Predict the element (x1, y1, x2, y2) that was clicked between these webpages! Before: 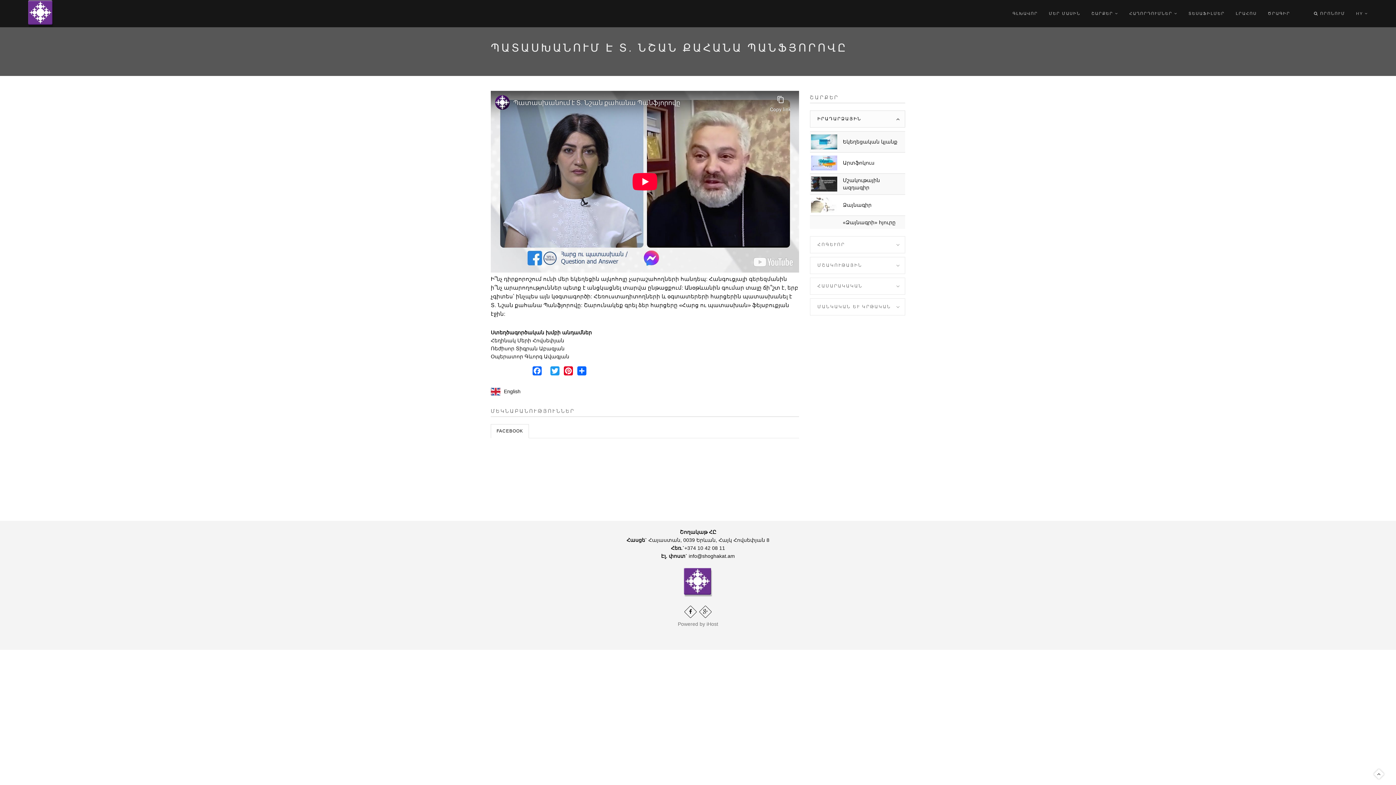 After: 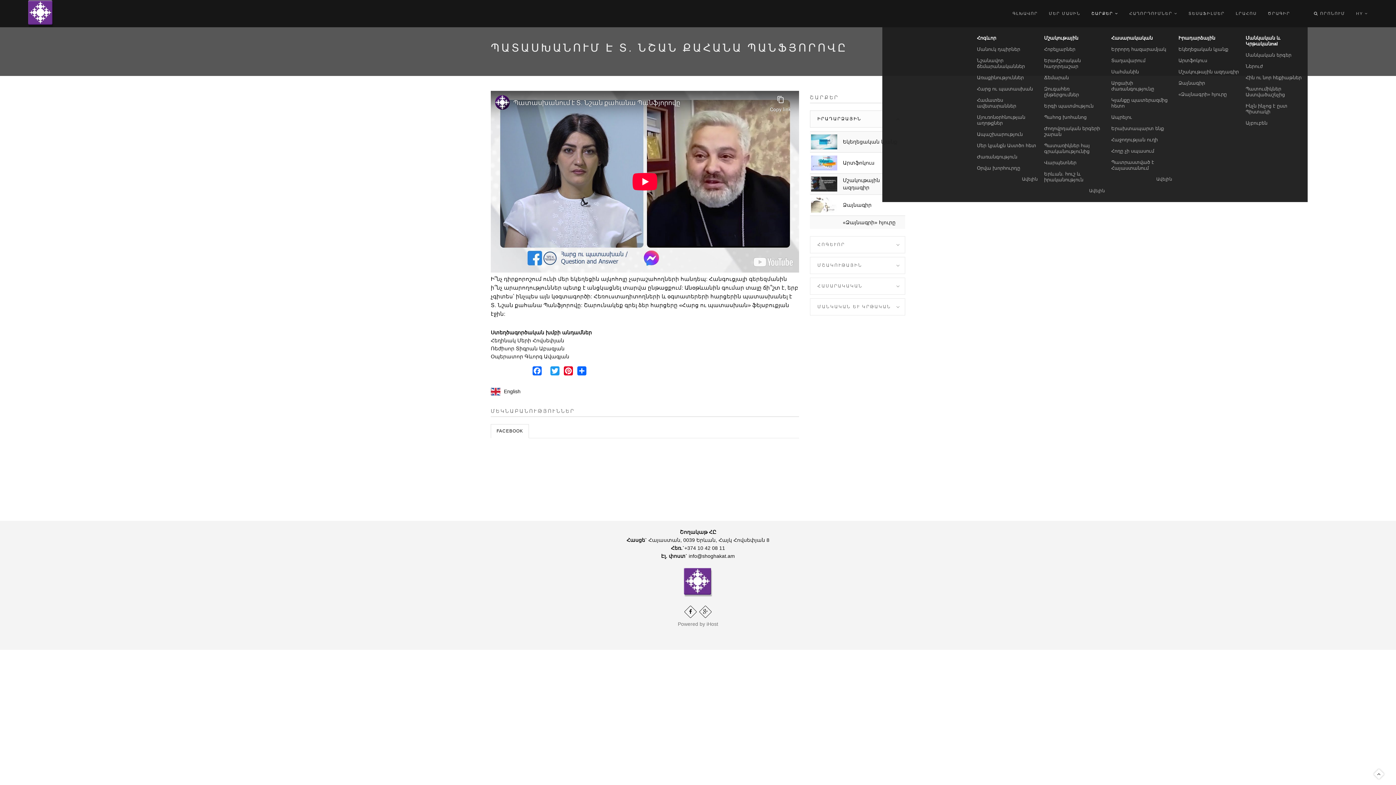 Action: label: ՇԱՐՔԵՐ  bbox: (1091, 0, 1118, 27)